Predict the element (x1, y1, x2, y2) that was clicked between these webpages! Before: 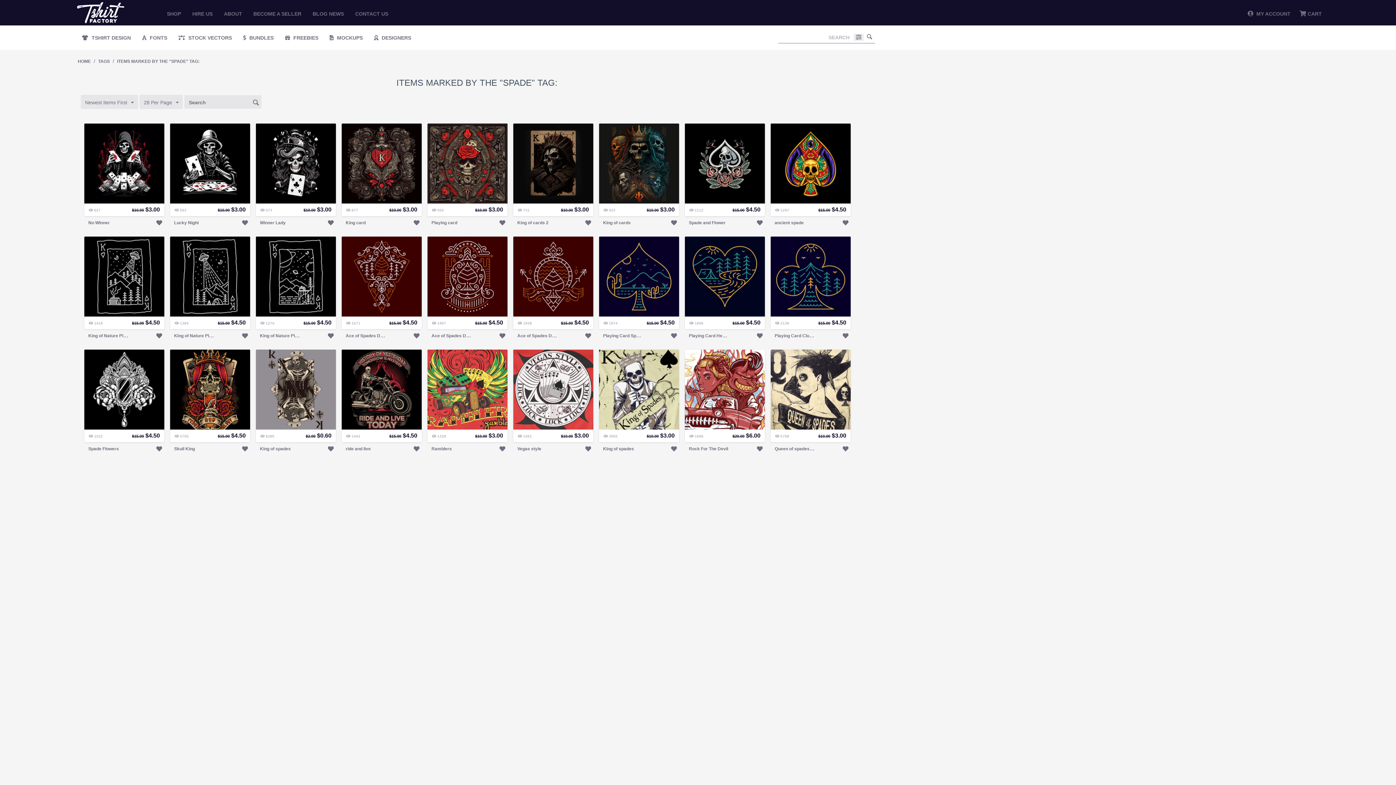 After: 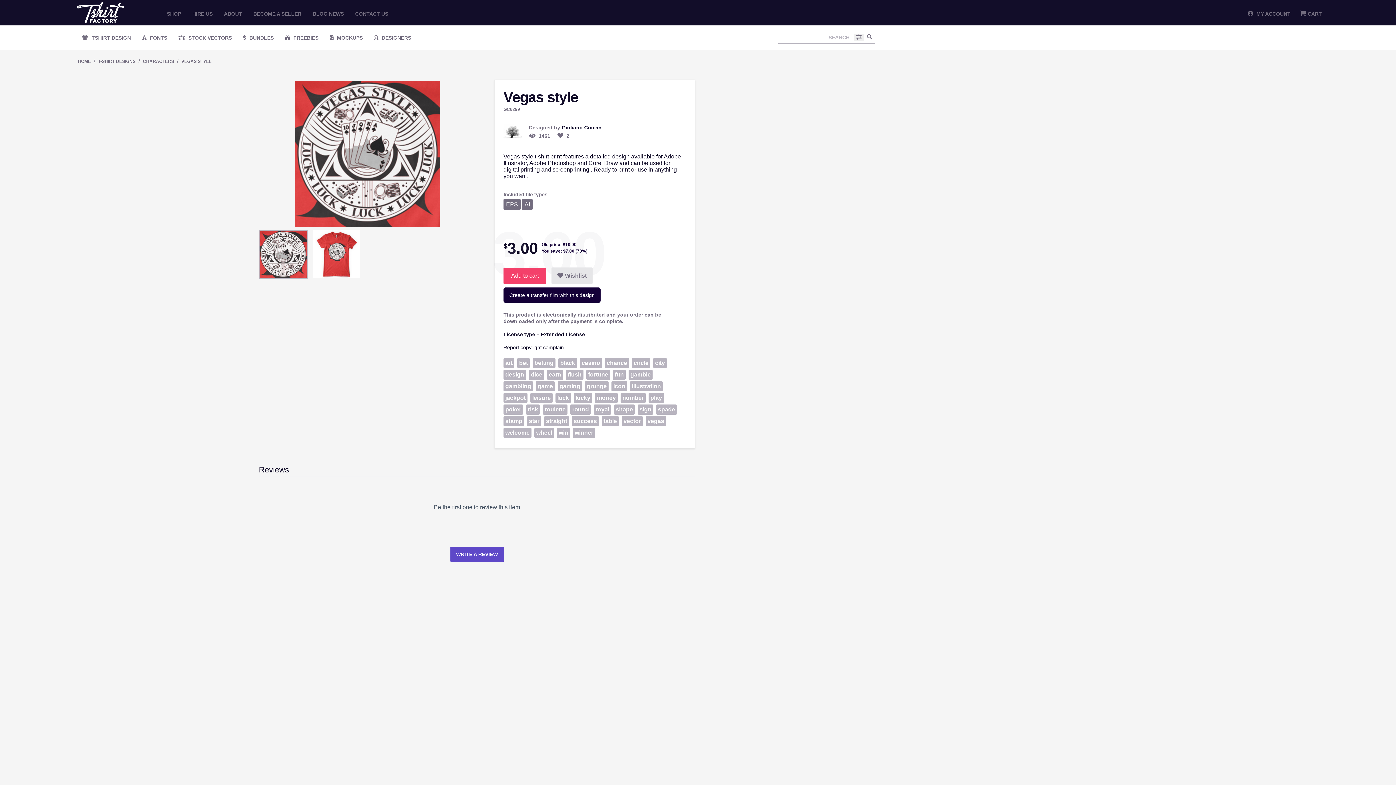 Action: bbox: (513, 386, 593, 392)